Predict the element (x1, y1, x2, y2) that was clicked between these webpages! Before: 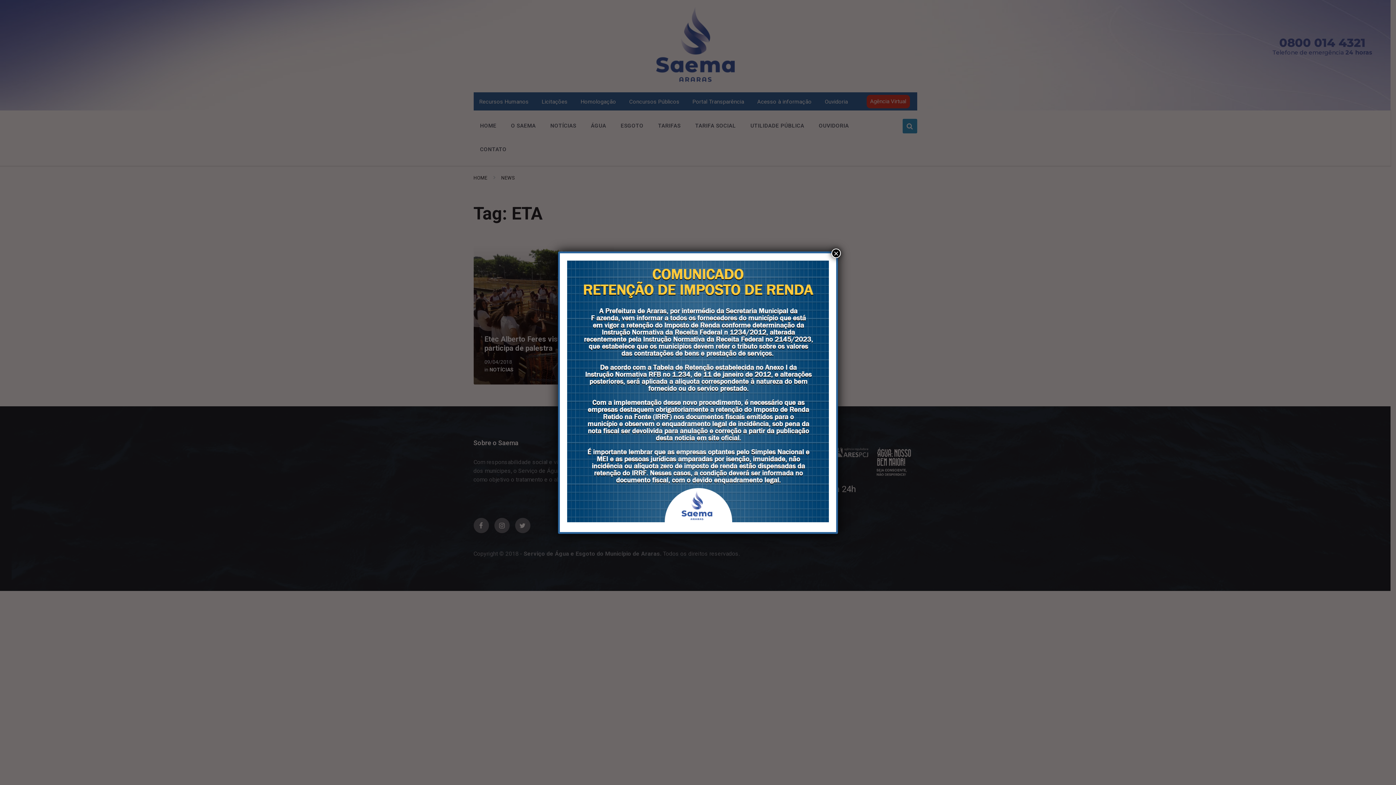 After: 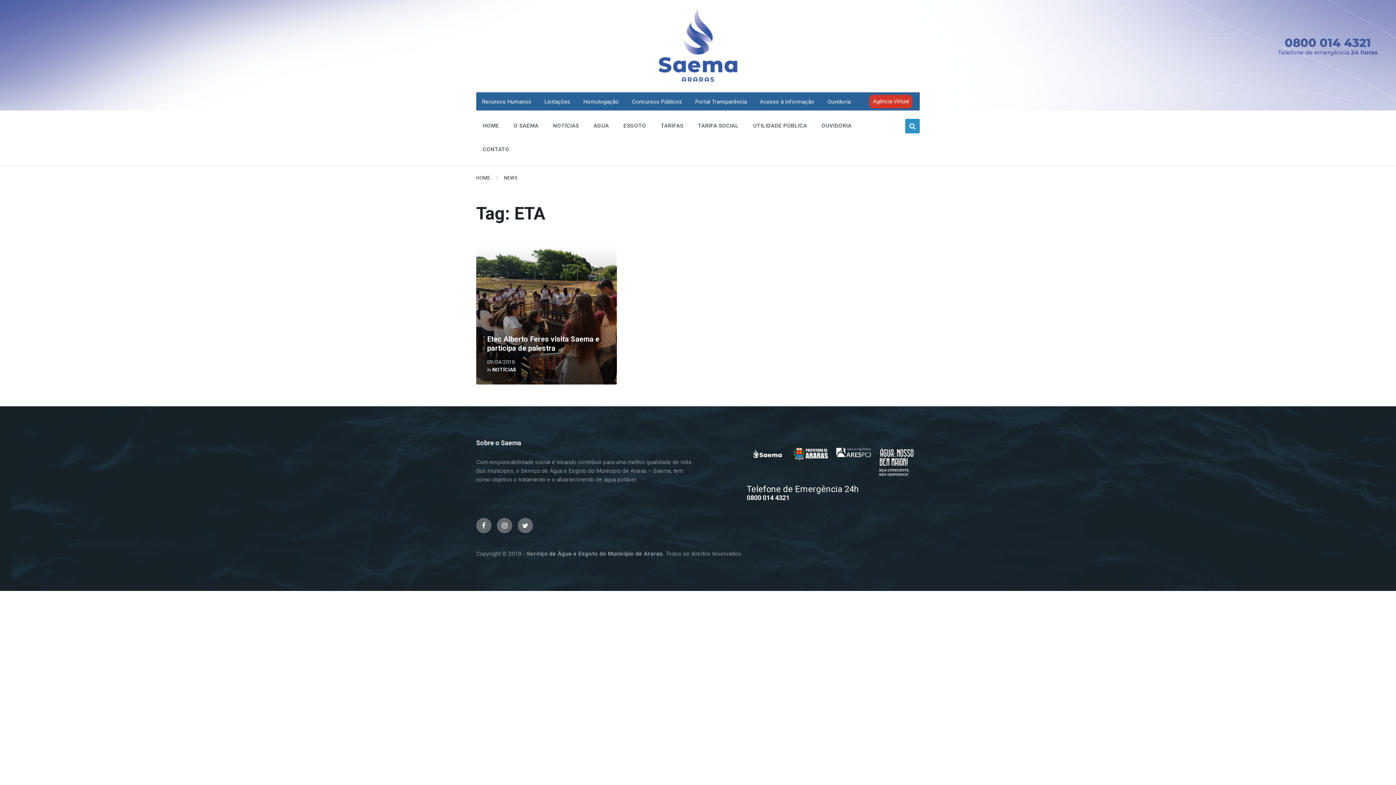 Action: bbox: (831, 248, 841, 258) label: Close